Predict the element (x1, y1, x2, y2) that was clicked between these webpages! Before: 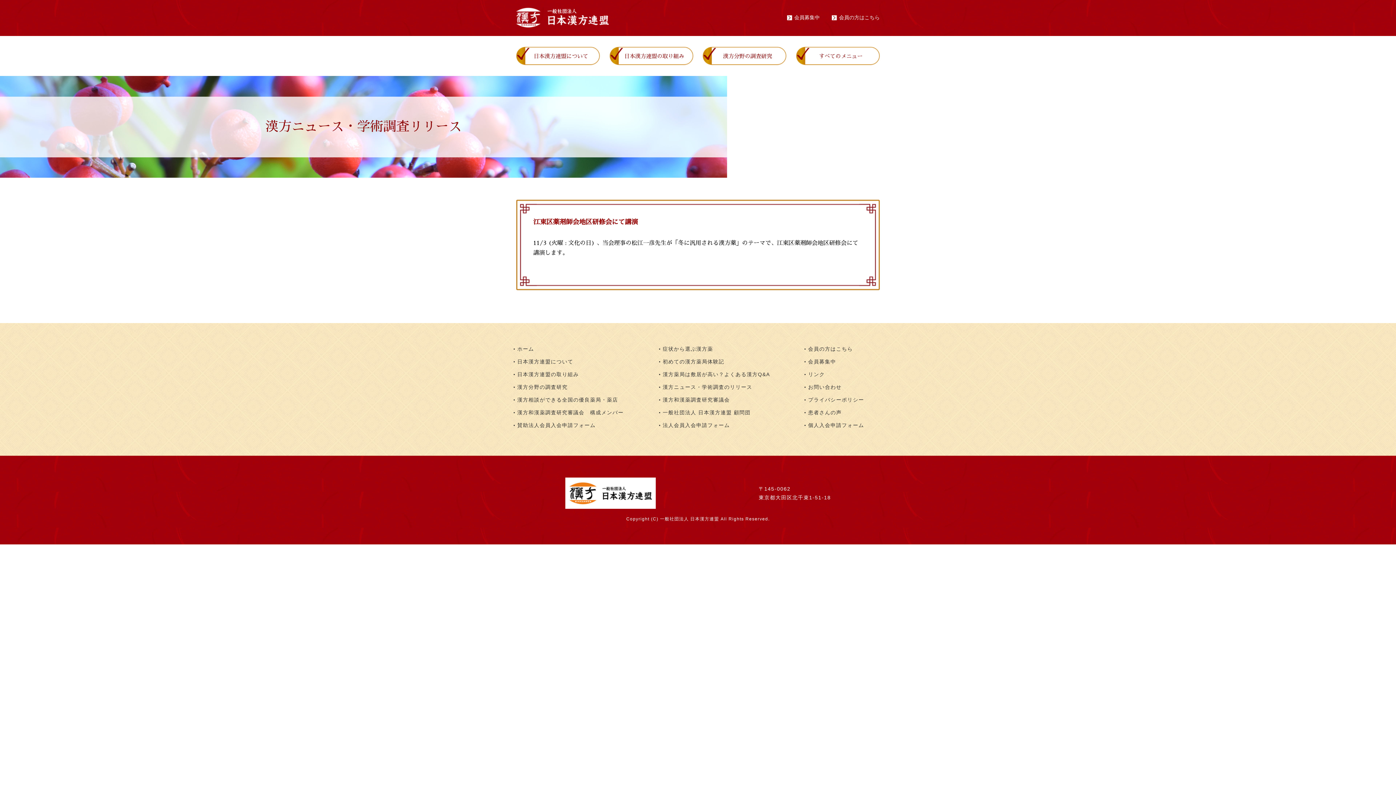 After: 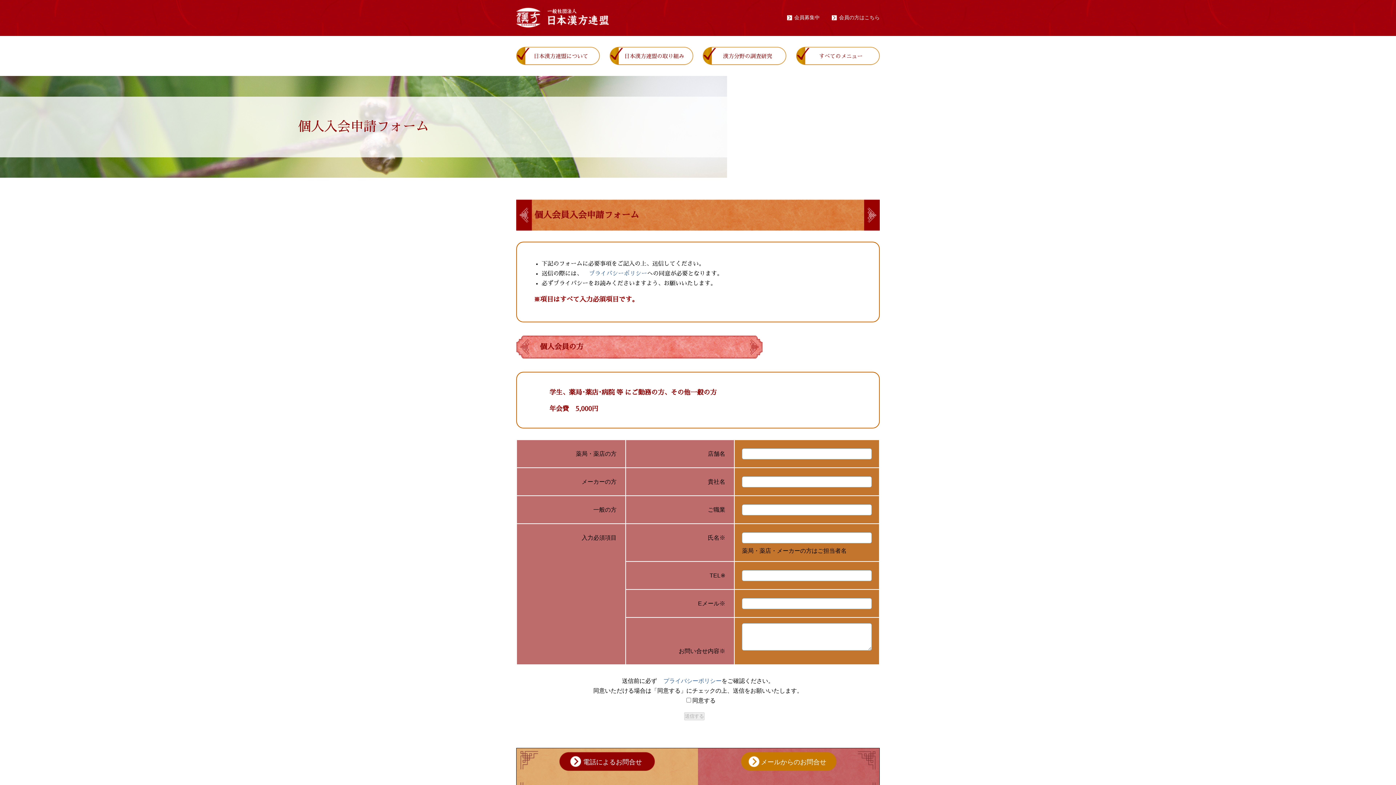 Action: label: 個人入会申請フォーム bbox: (807, 422, 880, 430)